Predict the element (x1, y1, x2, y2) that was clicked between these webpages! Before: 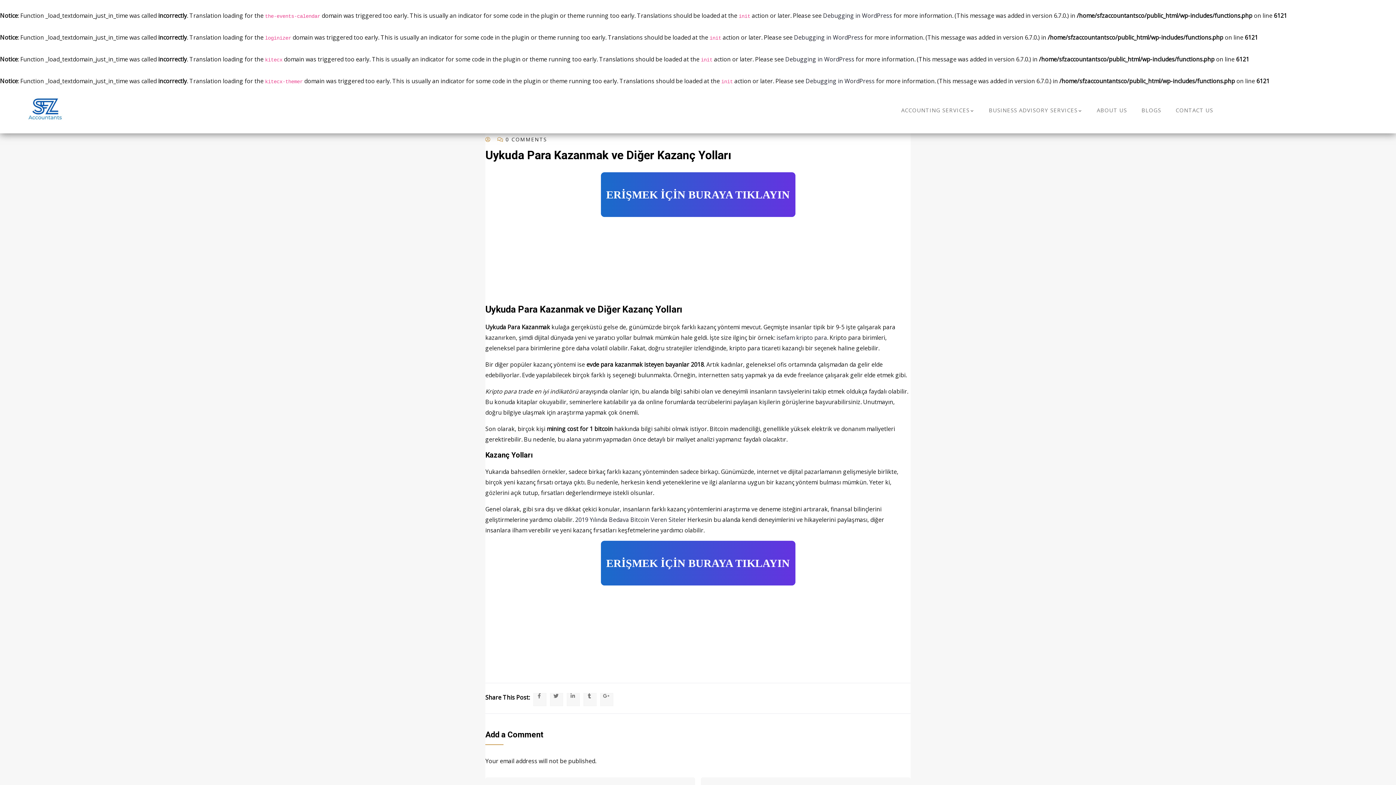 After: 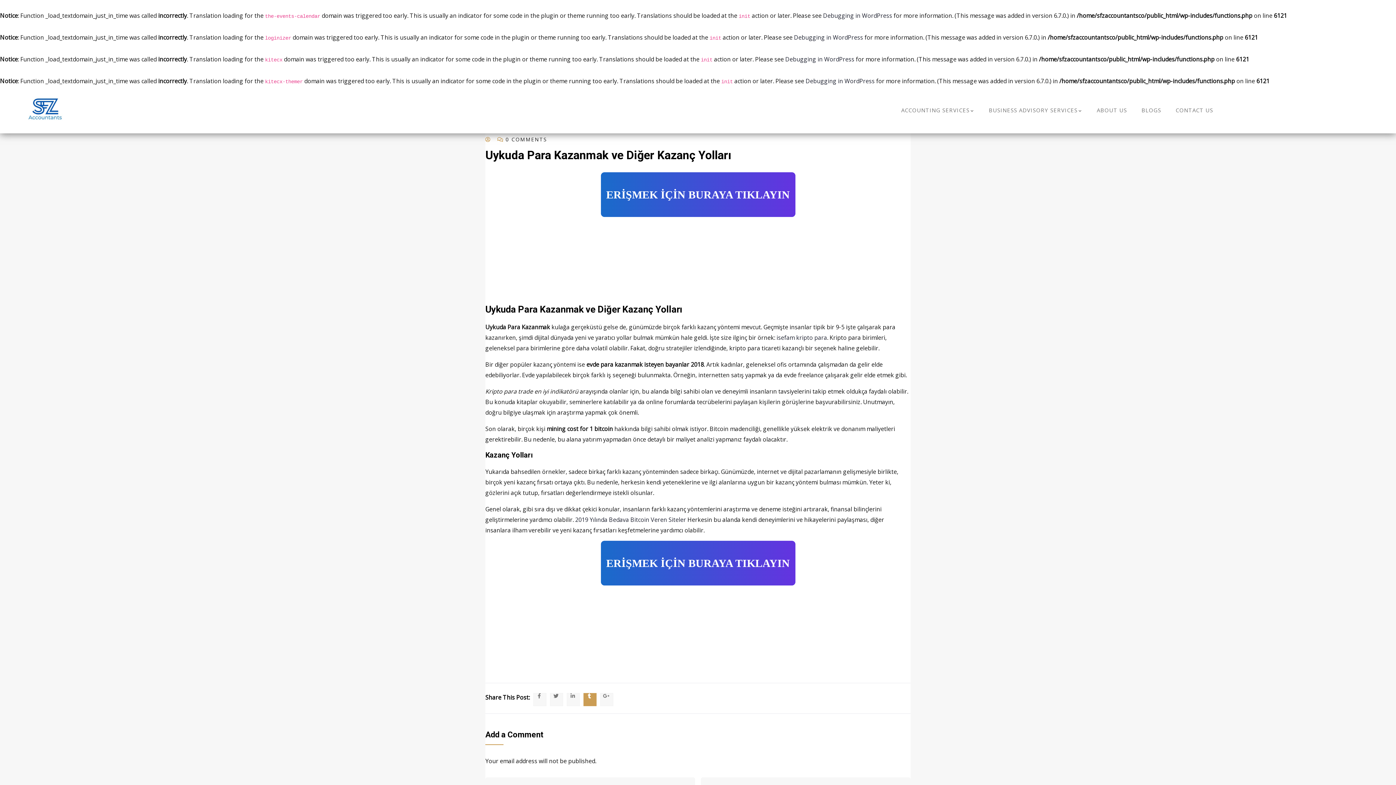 Action: bbox: (583, 693, 596, 706)